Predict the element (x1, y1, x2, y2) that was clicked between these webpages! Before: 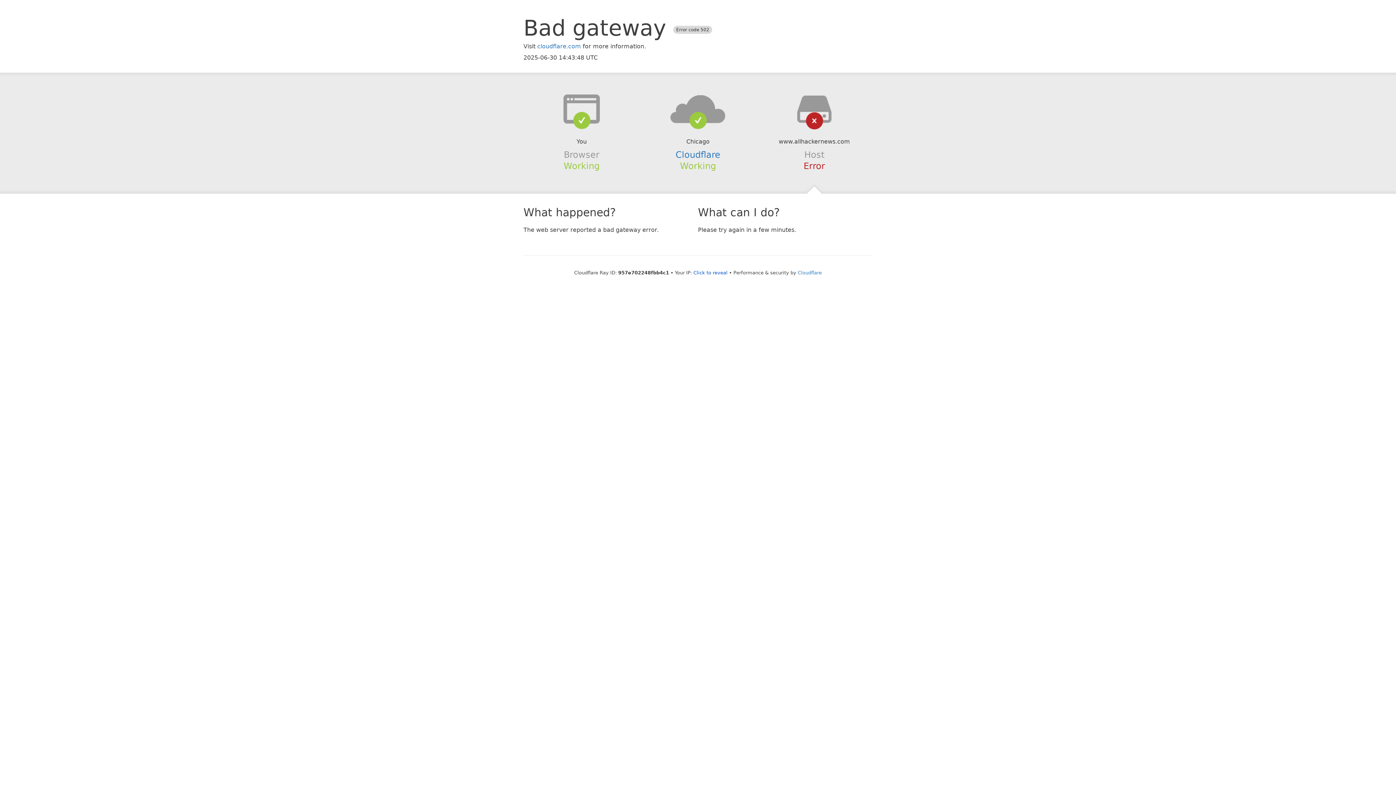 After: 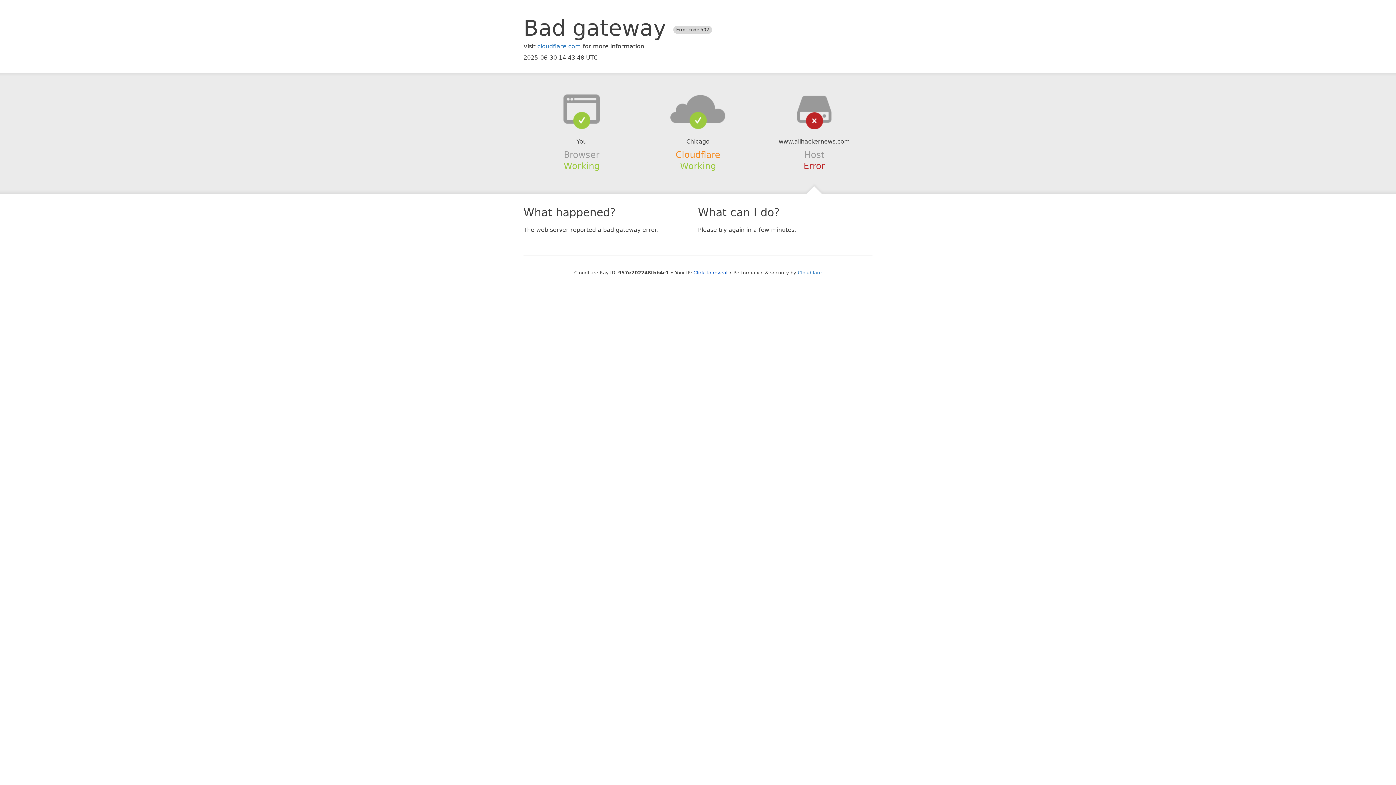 Action: label: Cloudflare bbox: (675, 149, 720, 159)